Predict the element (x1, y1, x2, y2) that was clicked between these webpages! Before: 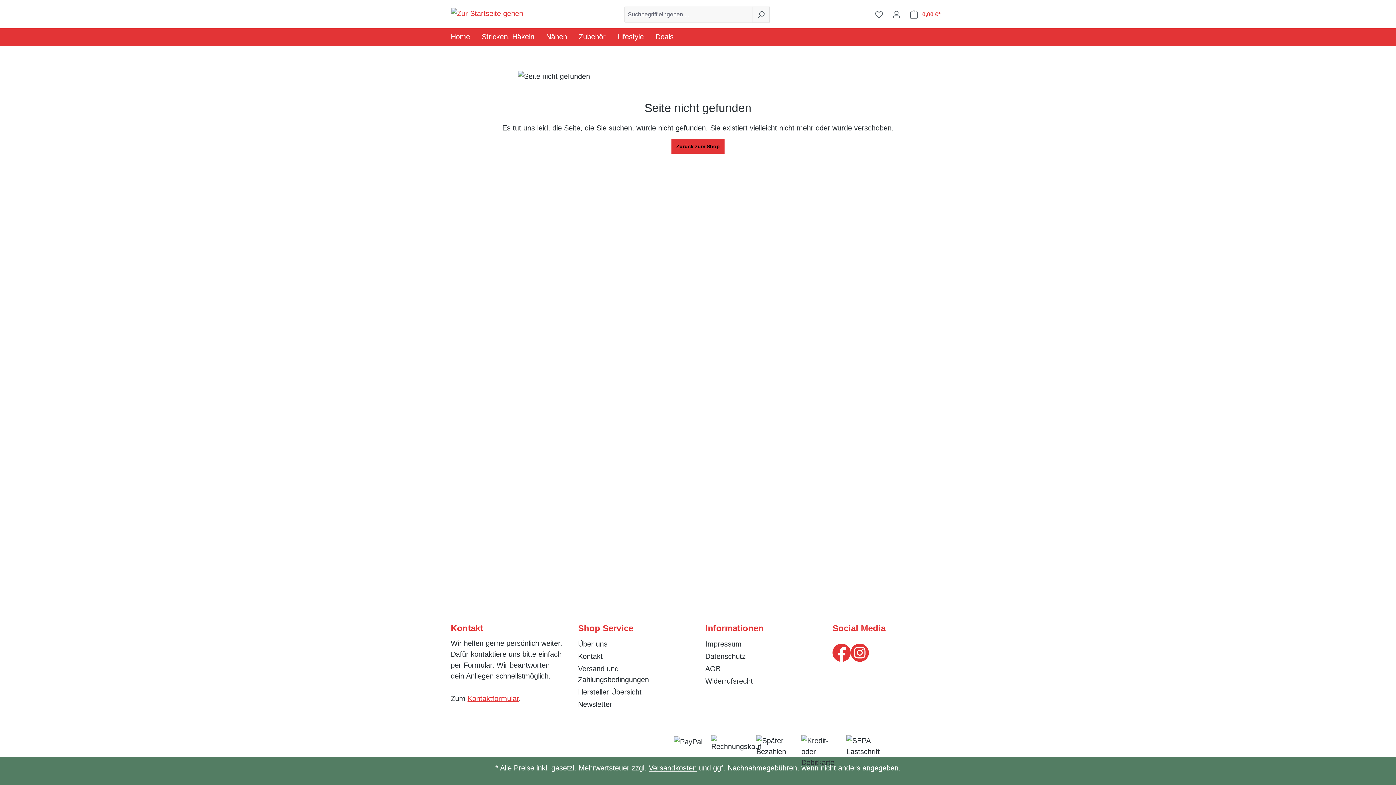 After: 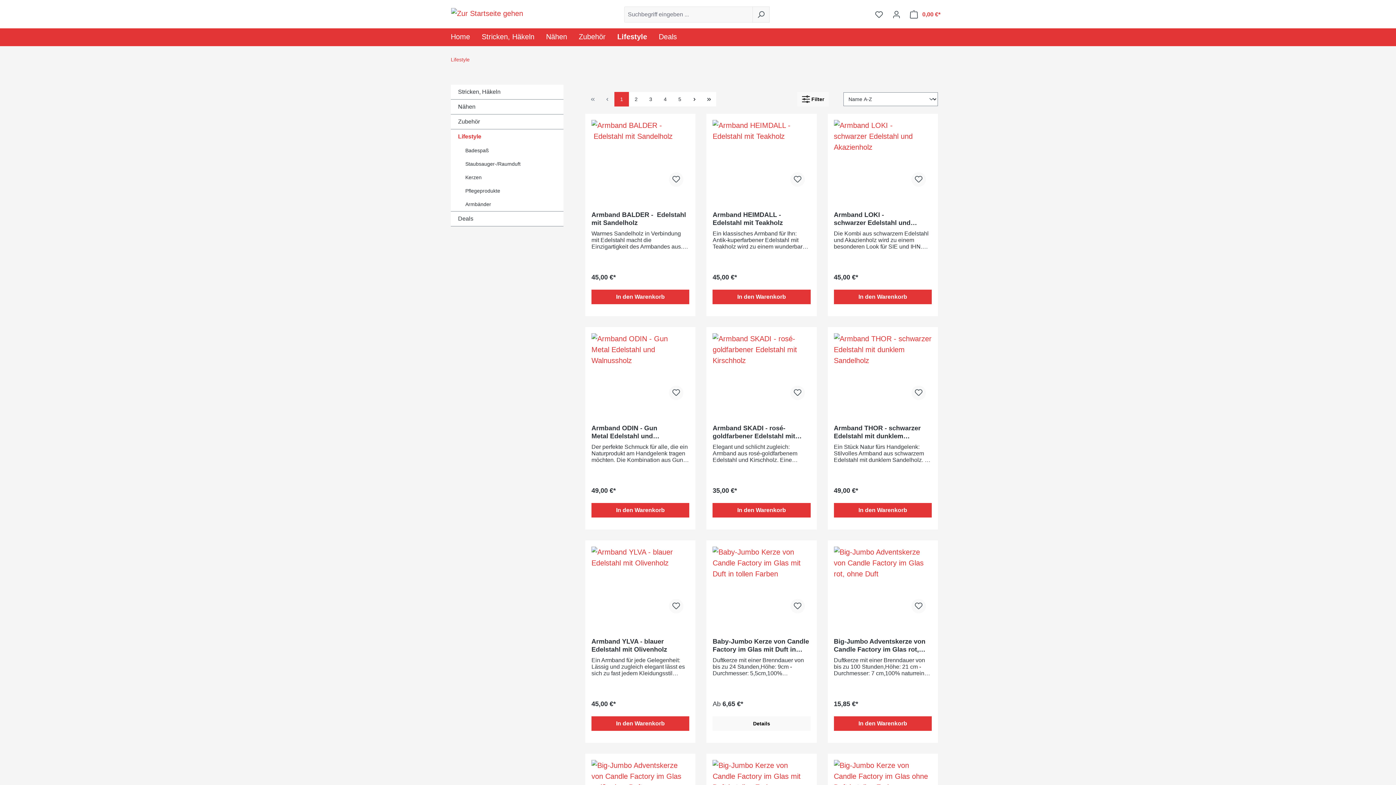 Action: label: Lifestyle bbox: (617, 28, 655, 46)